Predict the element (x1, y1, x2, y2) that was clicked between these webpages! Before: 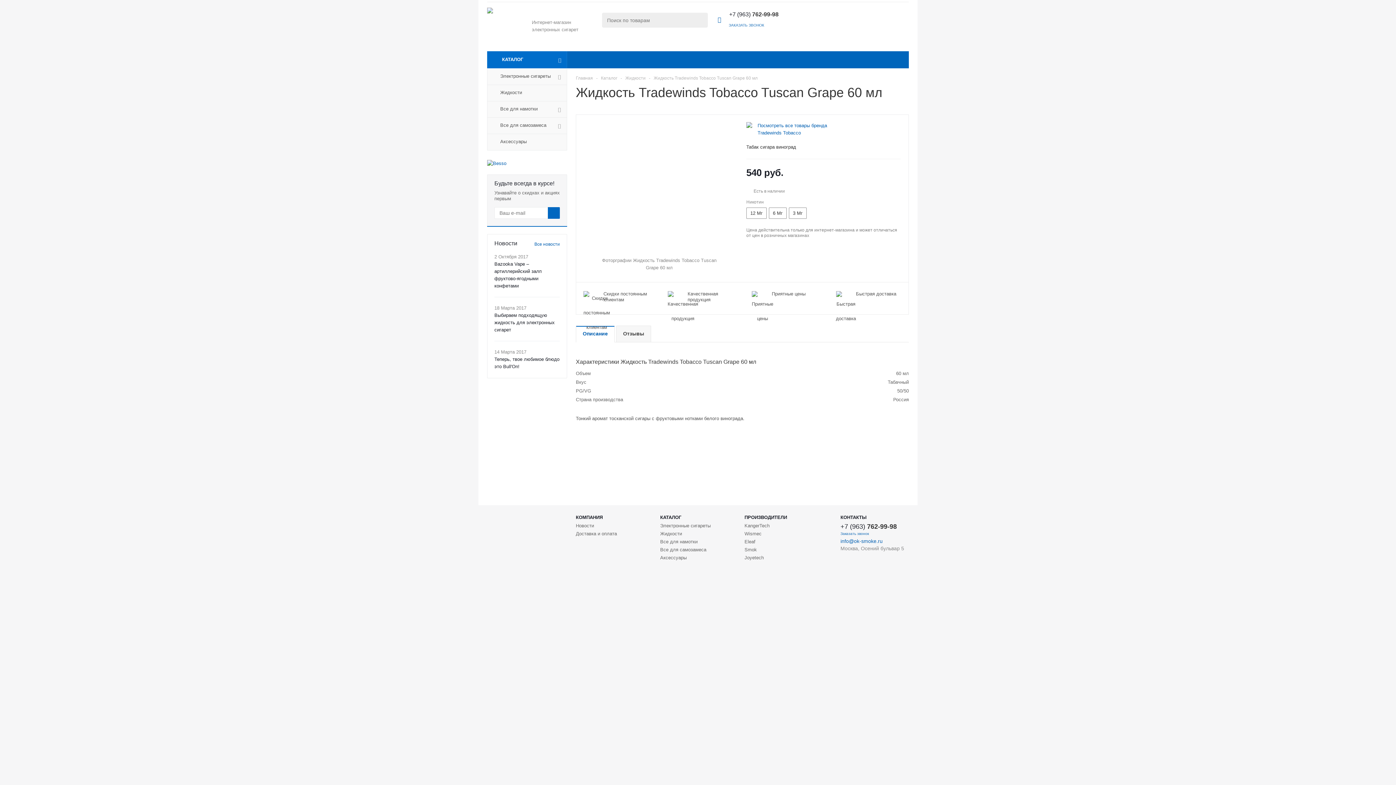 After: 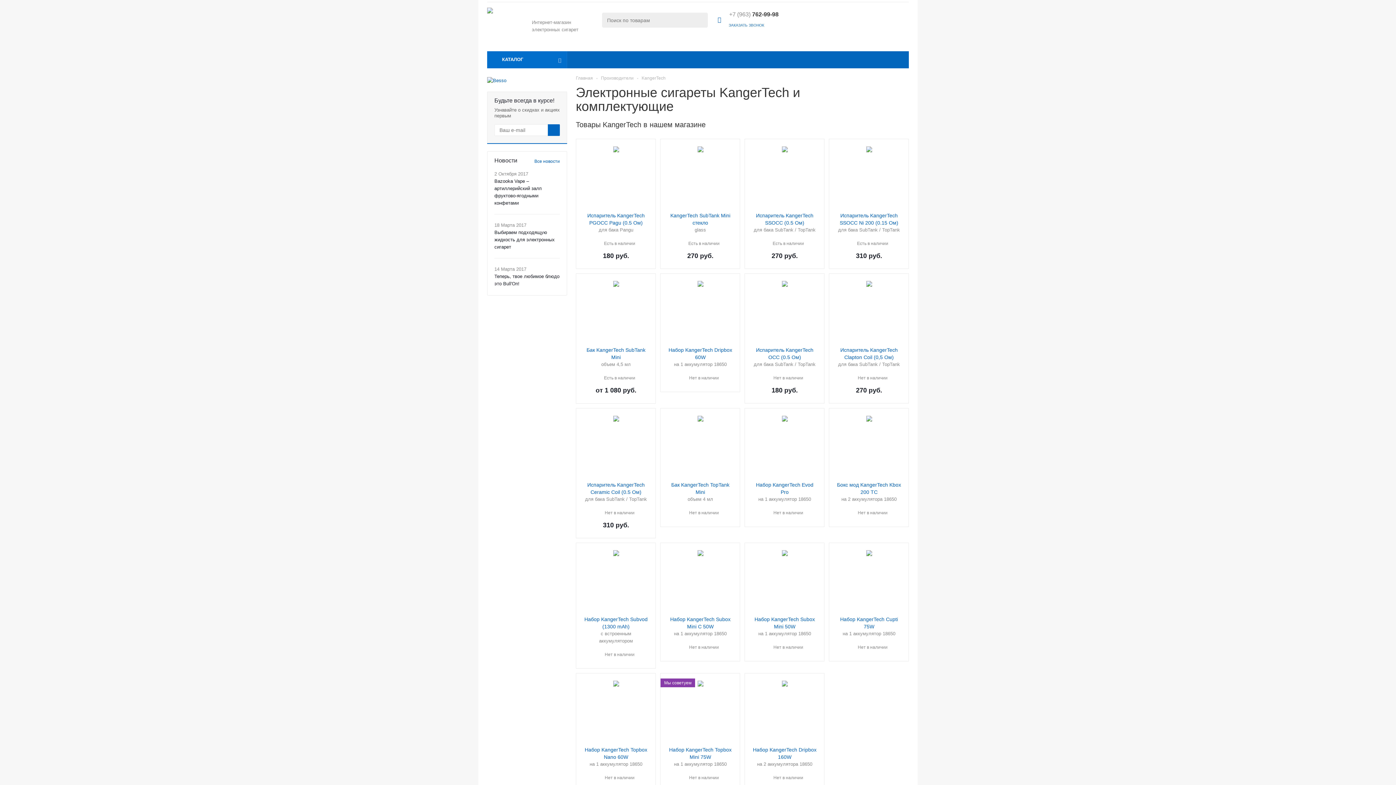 Action: bbox: (744, 522, 769, 529) label: KangerTech